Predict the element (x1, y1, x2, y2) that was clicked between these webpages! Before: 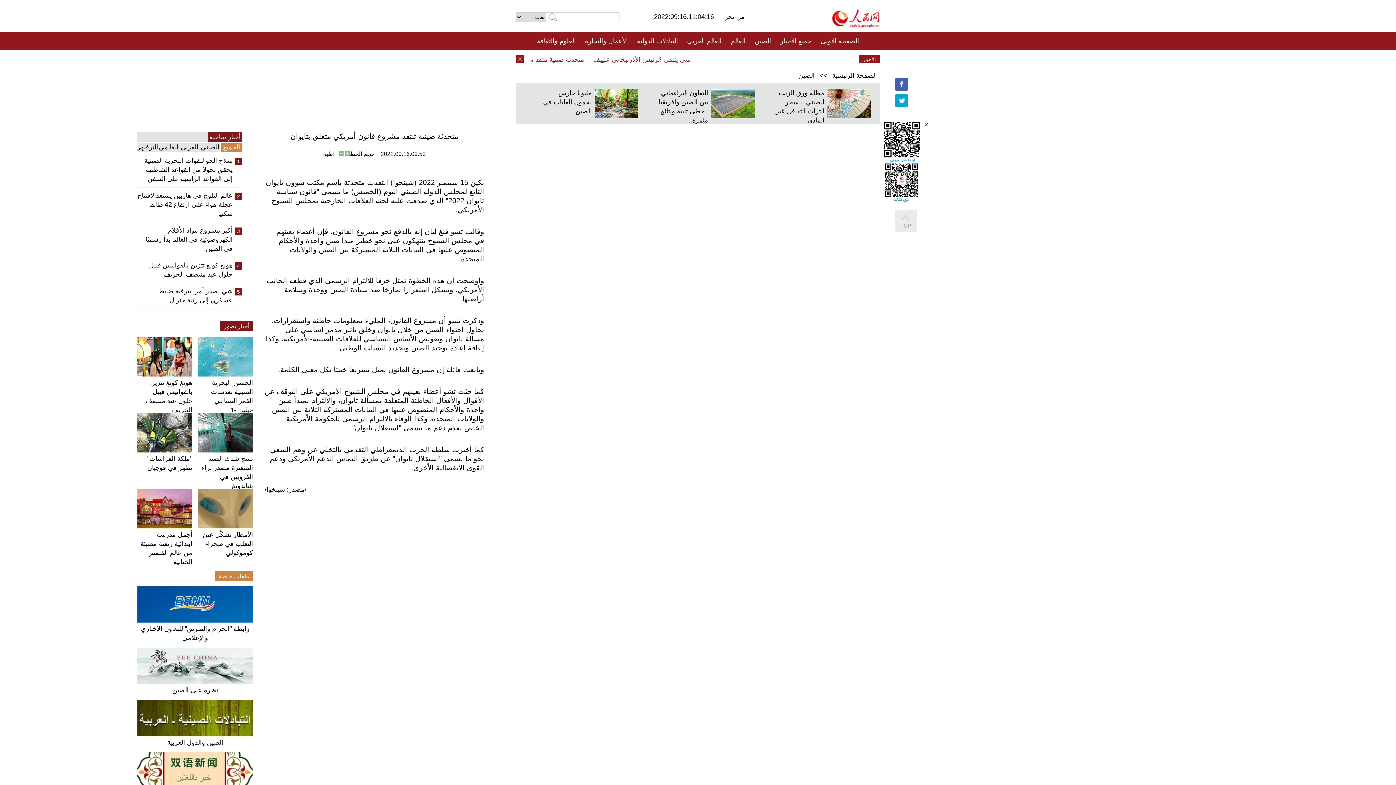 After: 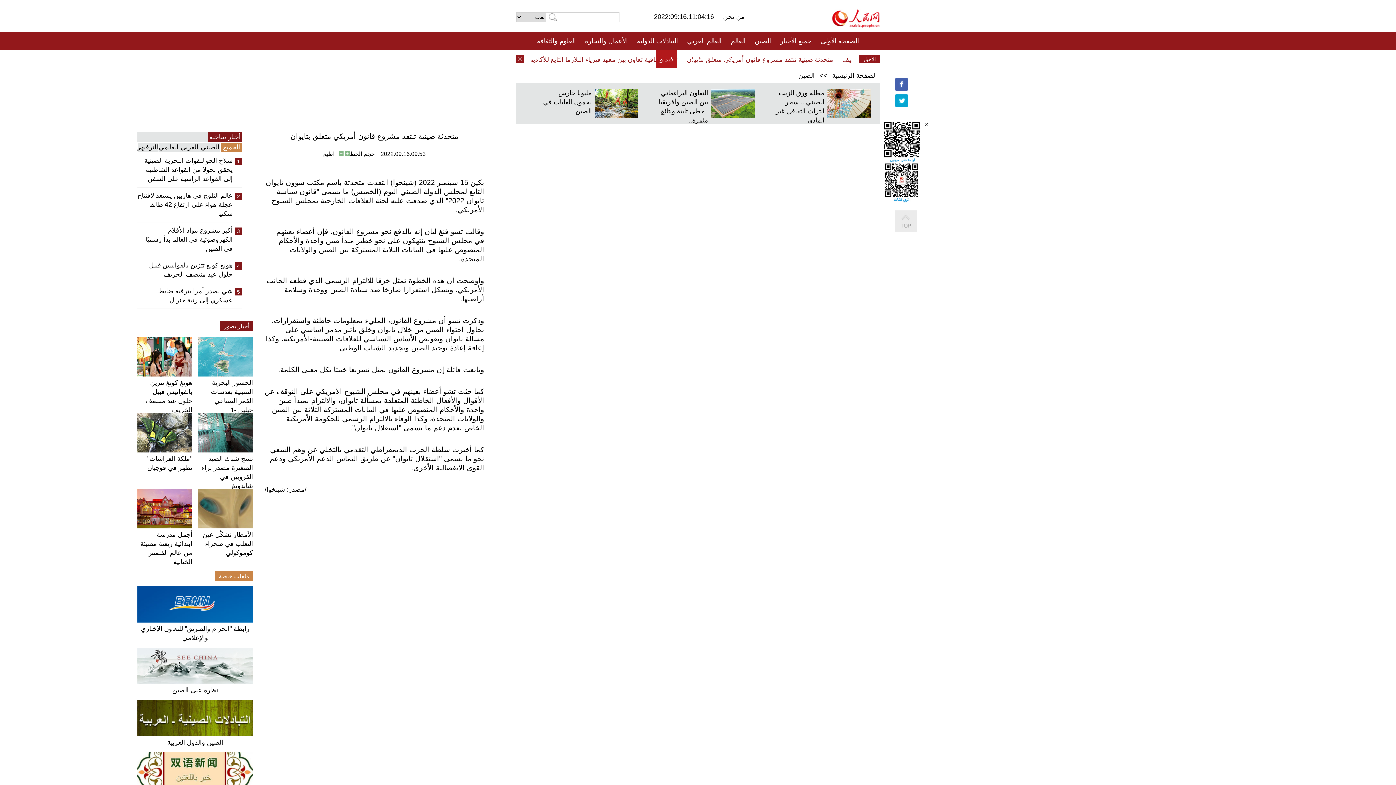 Action: label: فيديو bbox: (660, 50, 673, 68)